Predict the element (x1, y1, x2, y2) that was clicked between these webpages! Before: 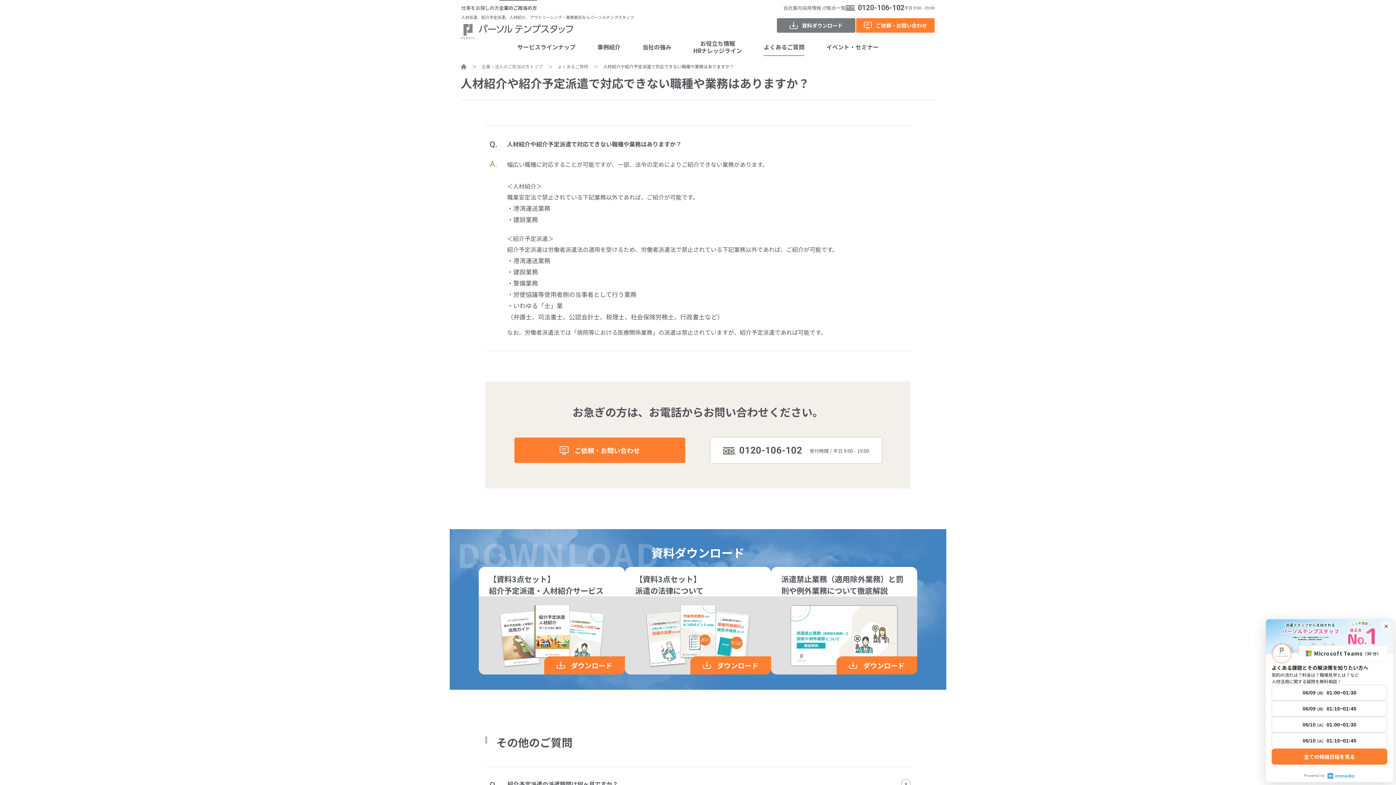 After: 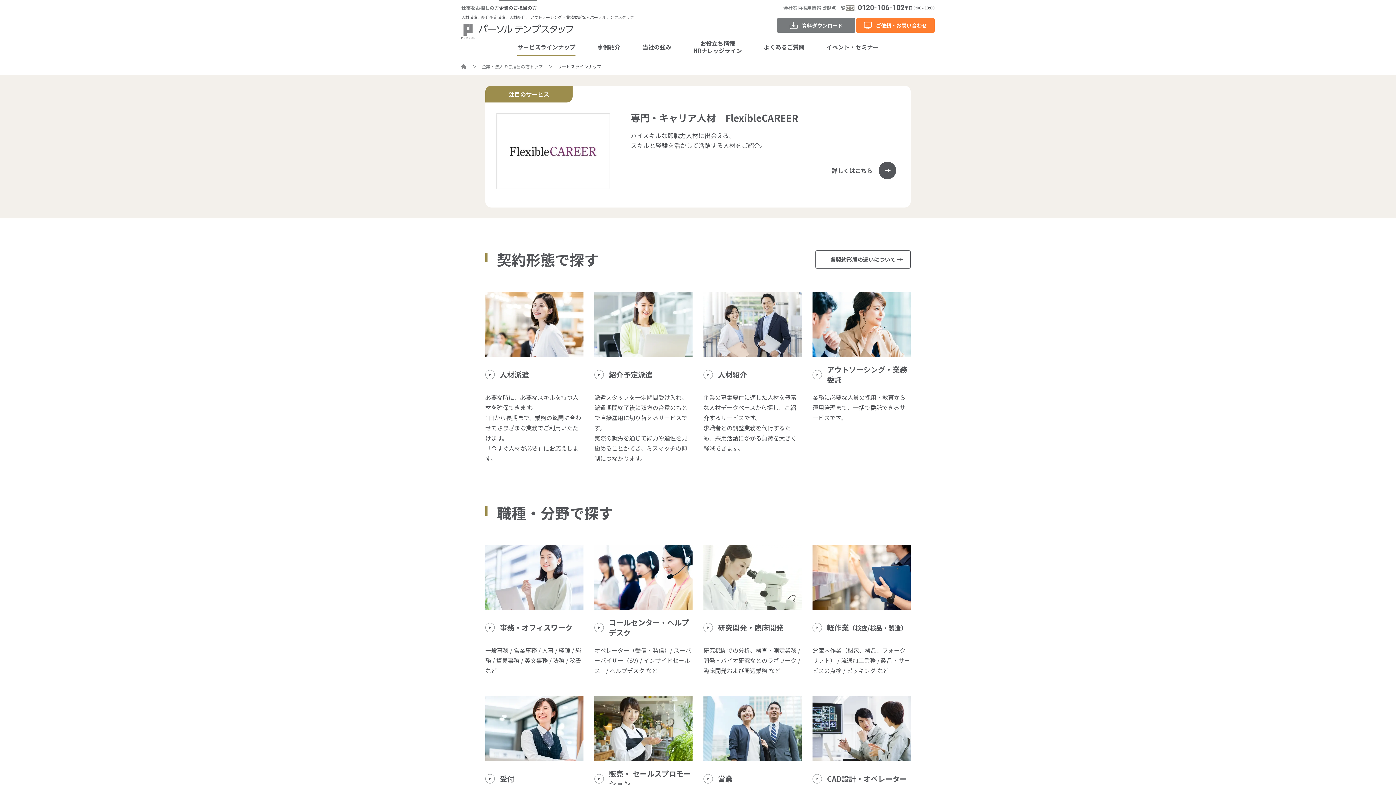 Action: label: サービスラインナップ bbox: (506, 37, 586, 59)